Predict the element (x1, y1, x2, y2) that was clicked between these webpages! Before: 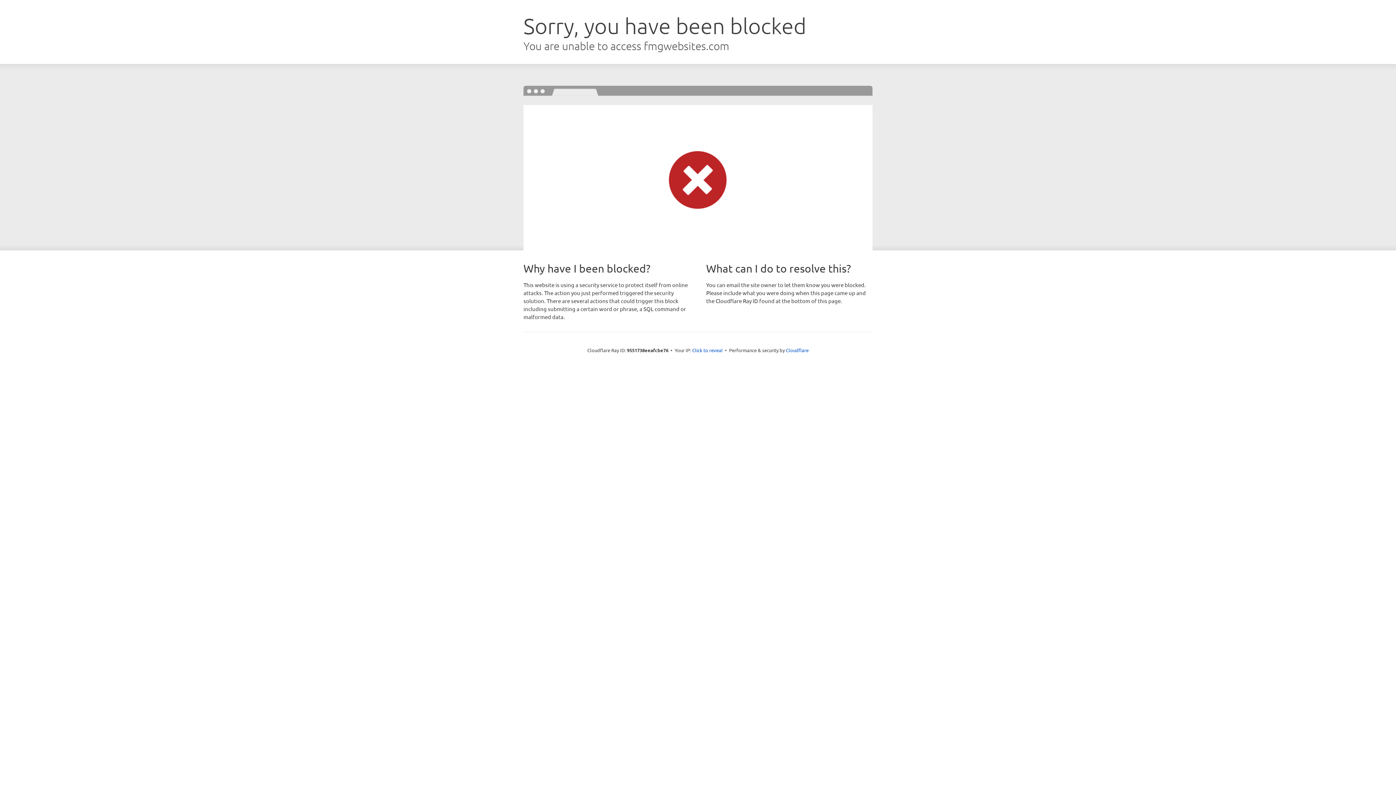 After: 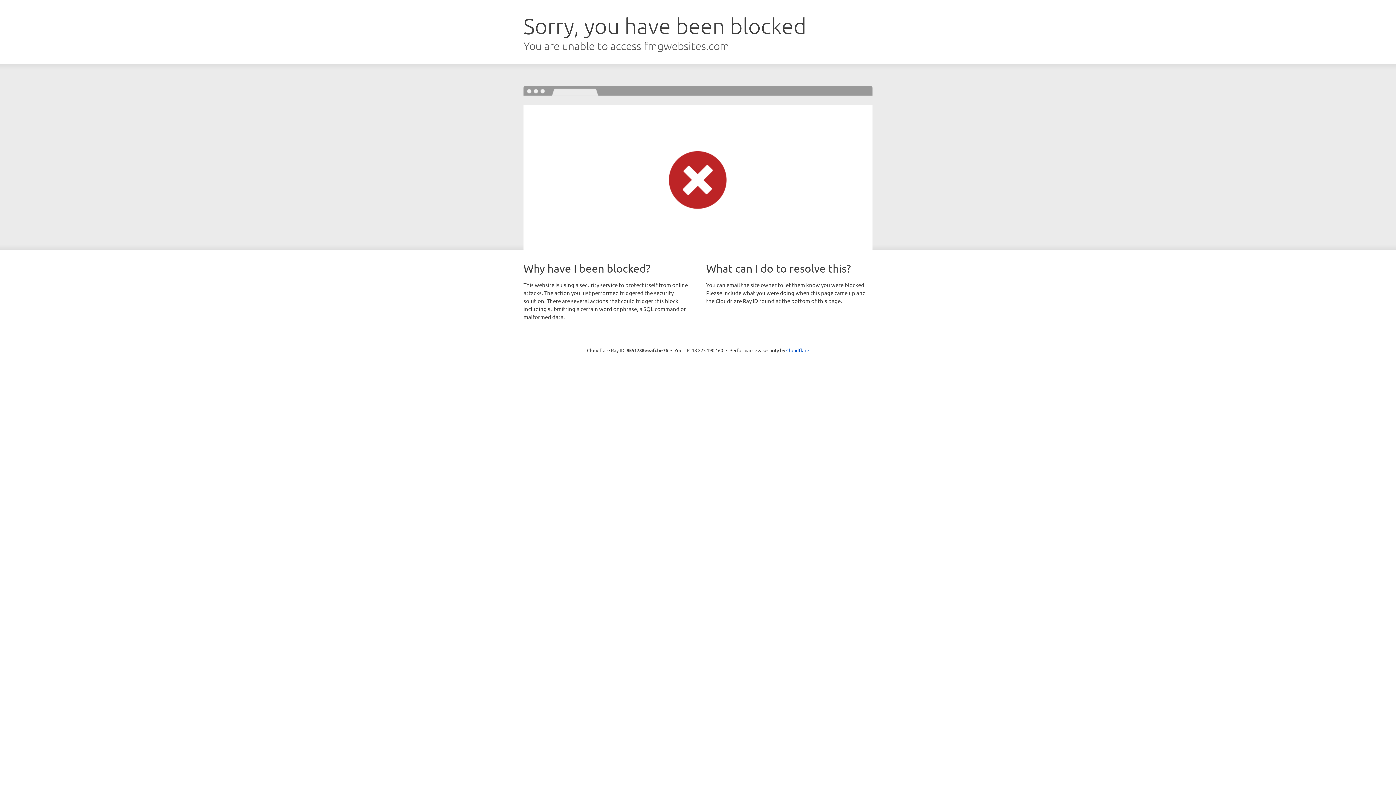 Action: bbox: (692, 346, 722, 353) label: Click to reveal